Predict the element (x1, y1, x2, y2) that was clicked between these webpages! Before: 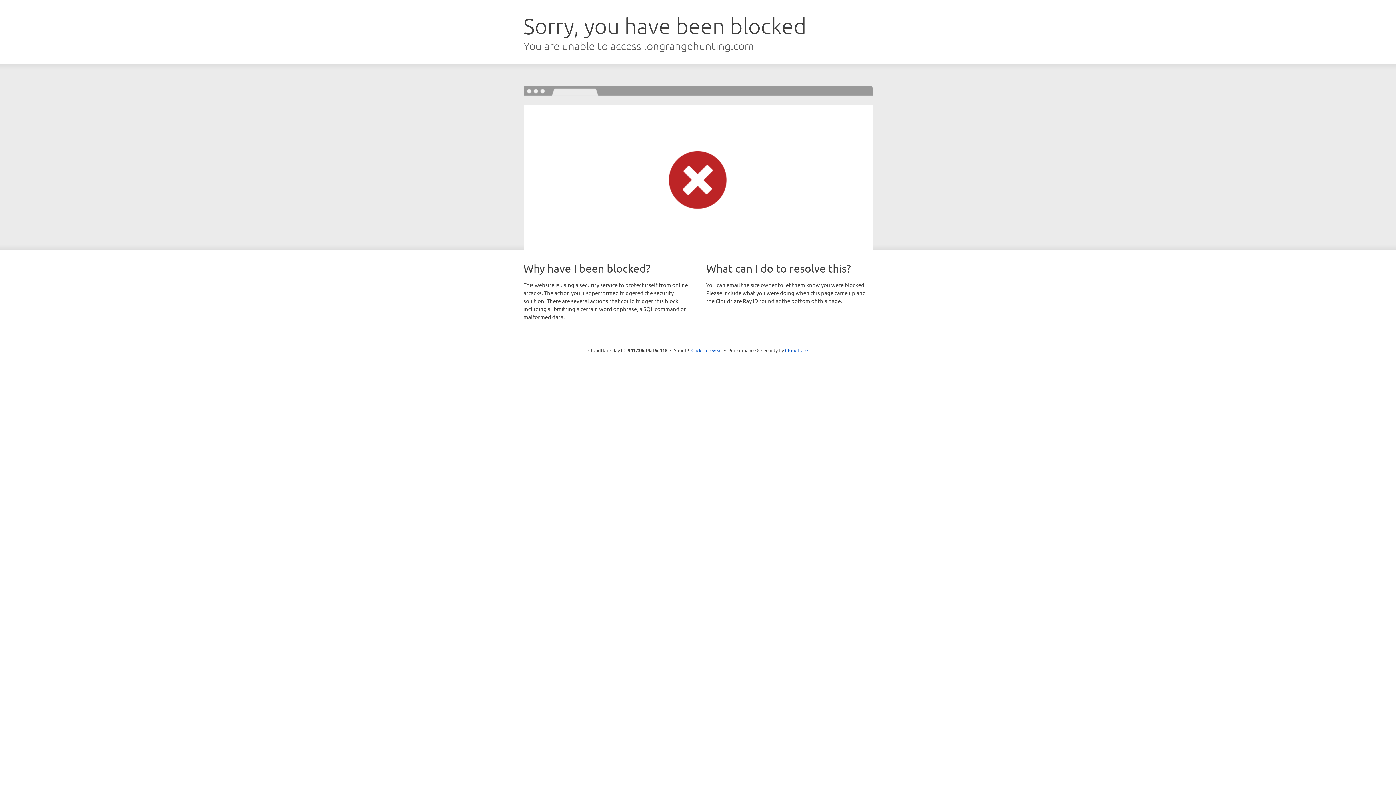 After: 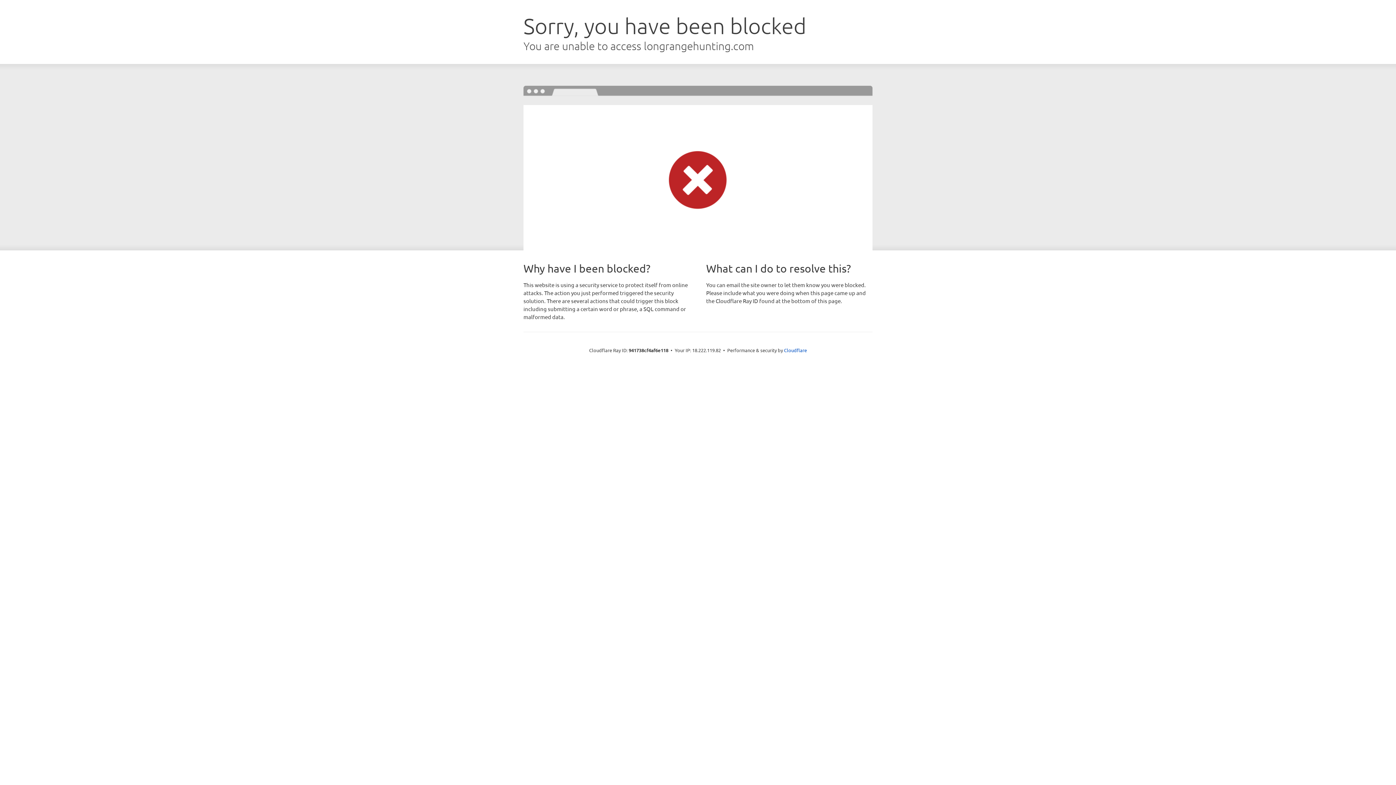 Action: label: Click to reveal bbox: (691, 346, 722, 353)